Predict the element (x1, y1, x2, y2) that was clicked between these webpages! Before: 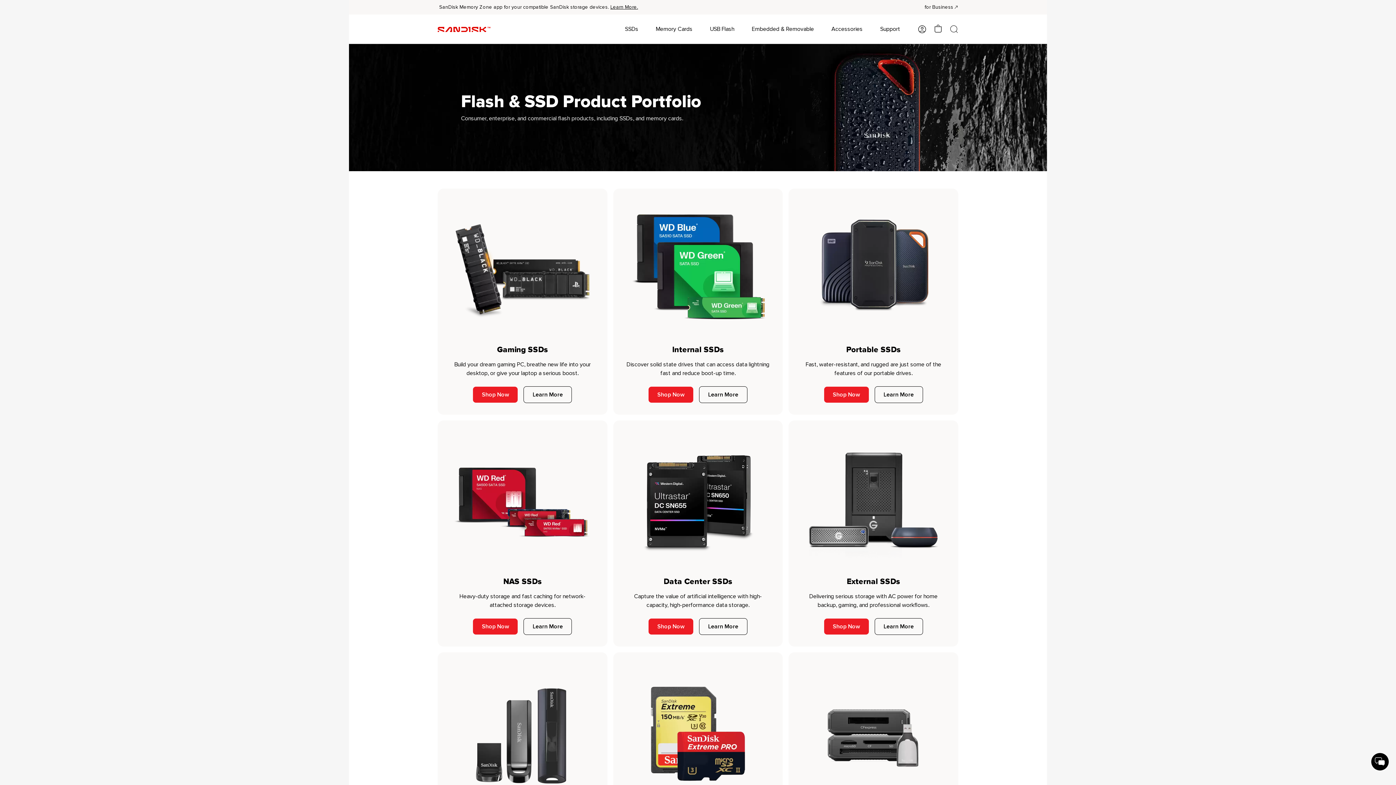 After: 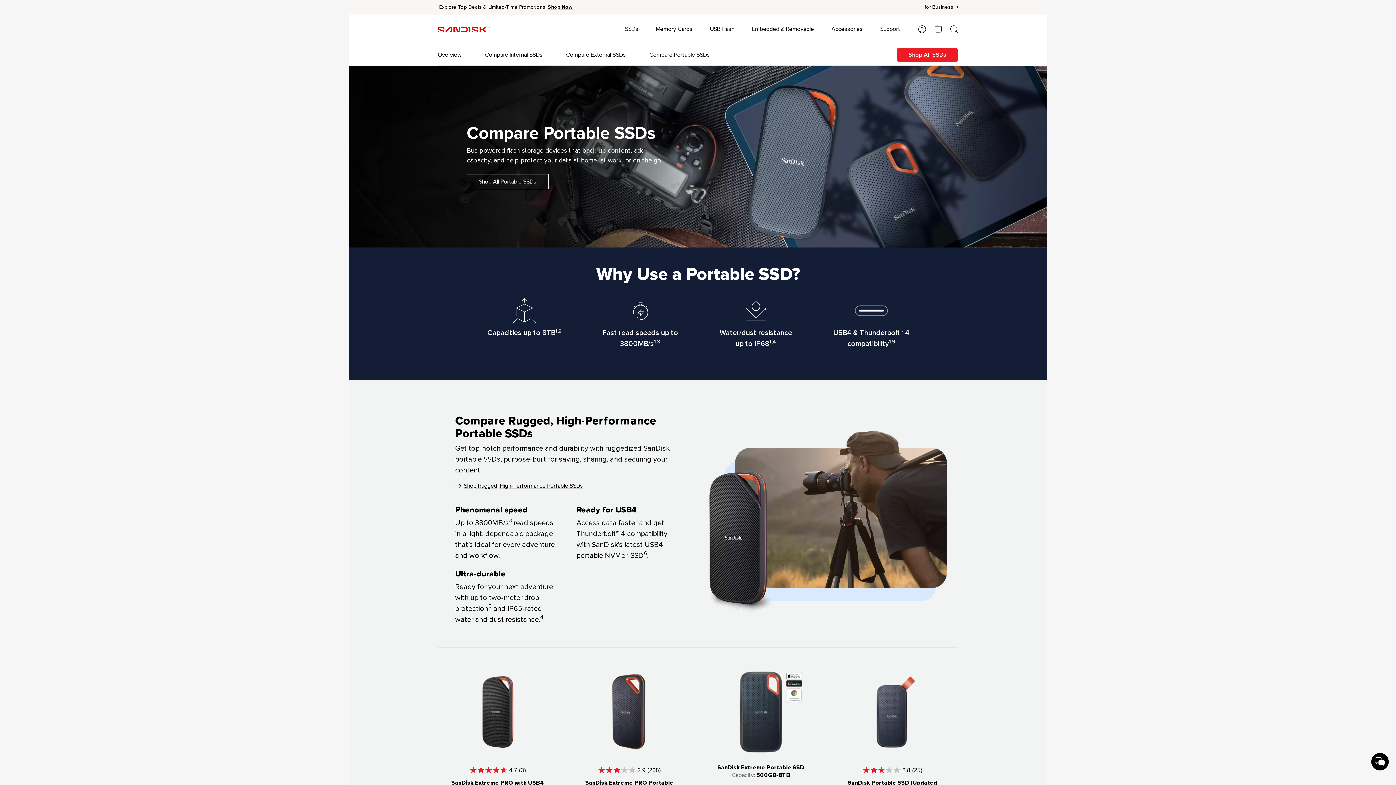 Action: label: Learn More: Portable SSDs bbox: (874, 386, 923, 403)